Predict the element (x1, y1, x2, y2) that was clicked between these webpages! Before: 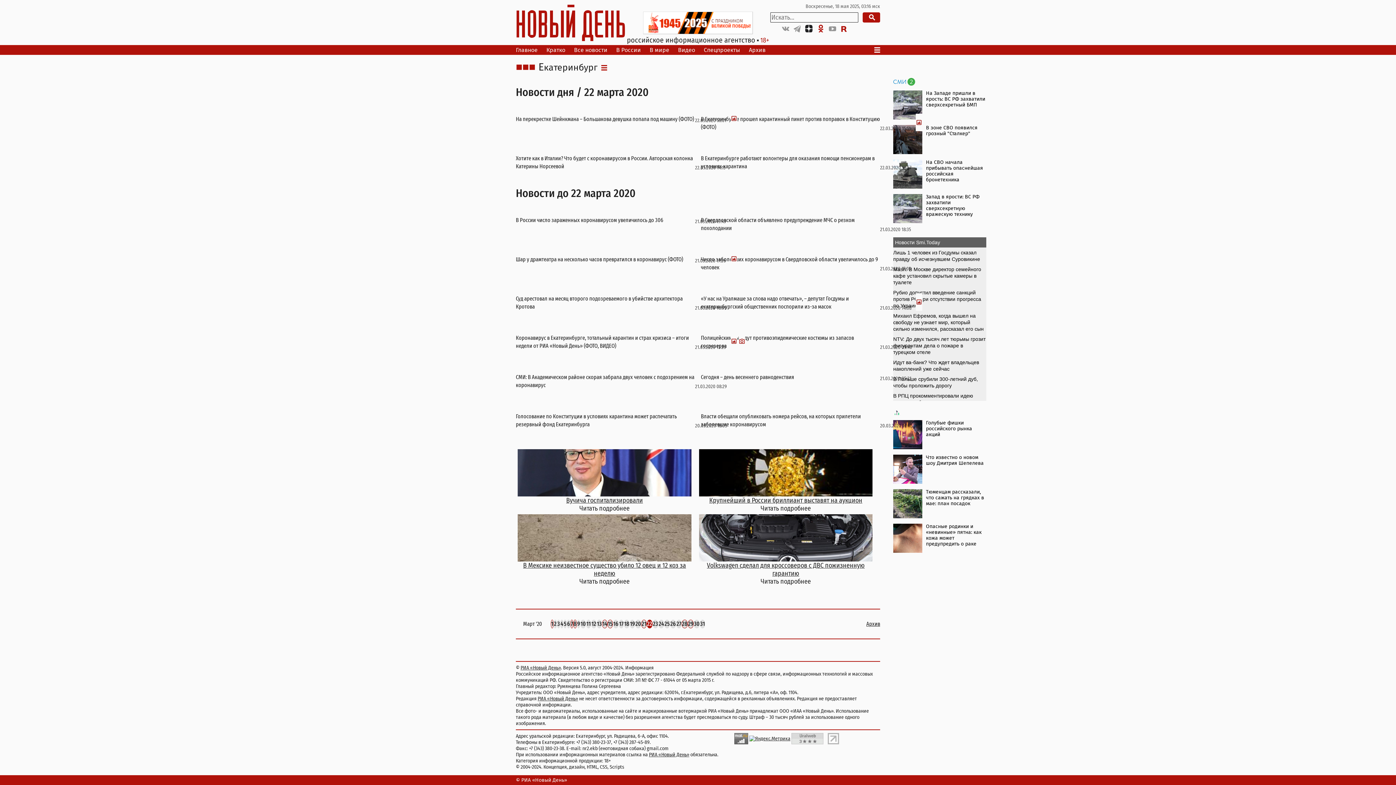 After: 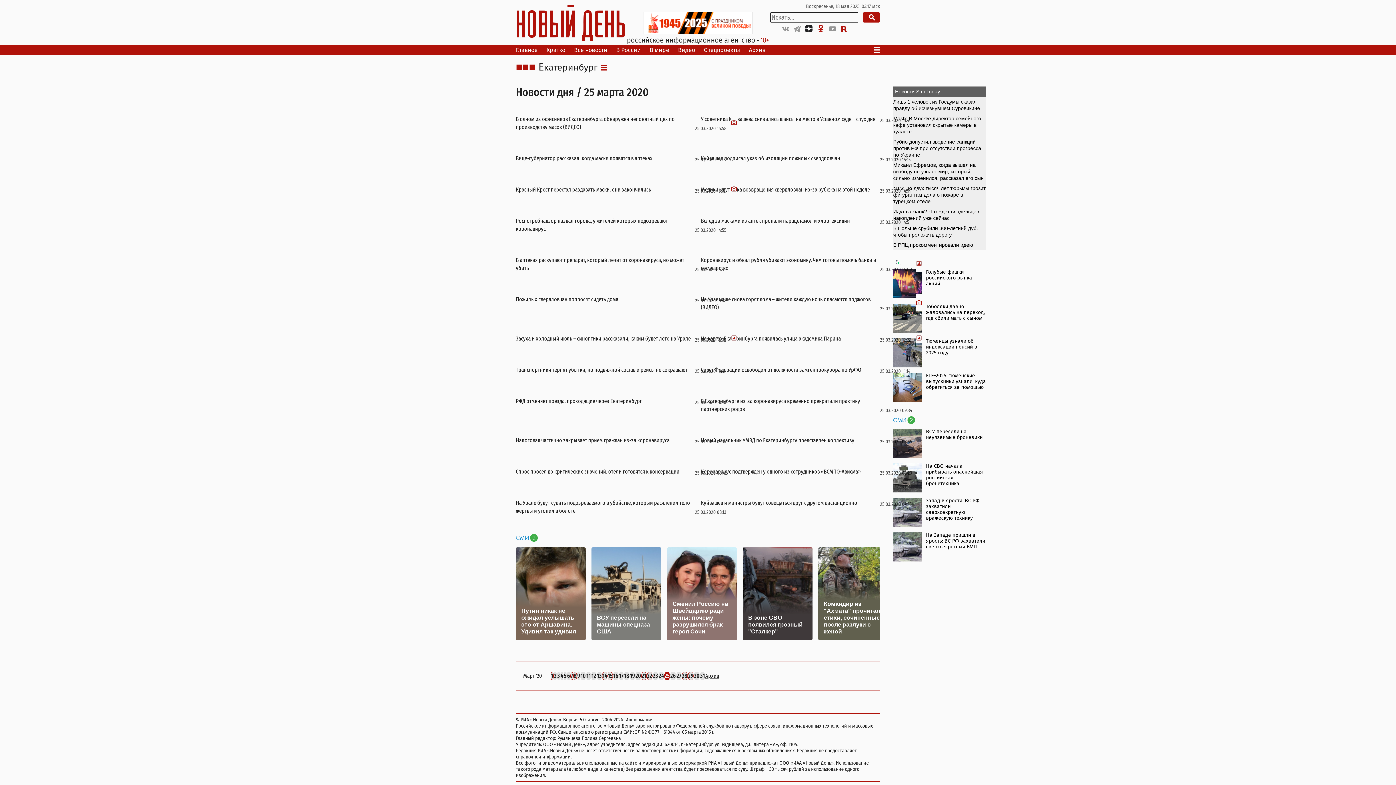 Action: bbox: (664, 620, 670, 627) label: 25